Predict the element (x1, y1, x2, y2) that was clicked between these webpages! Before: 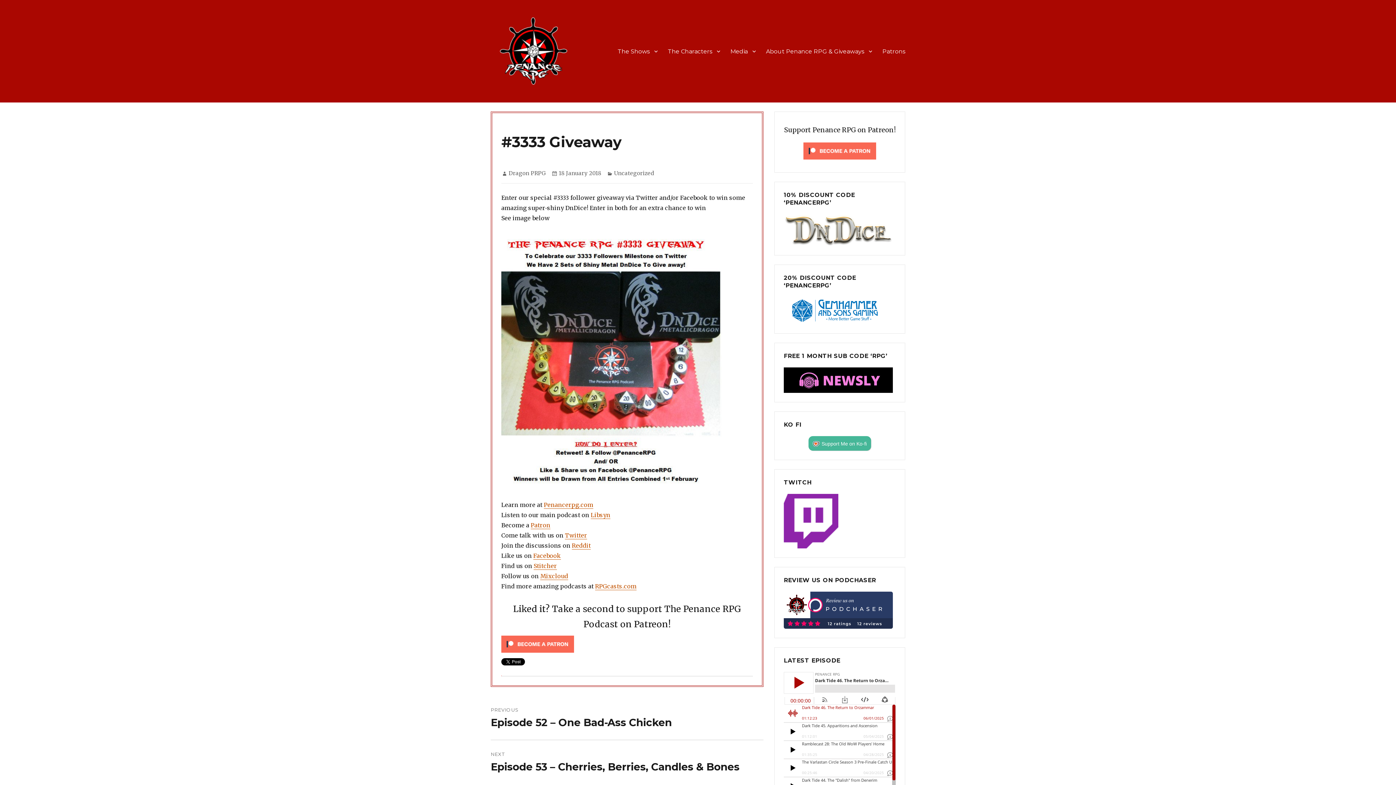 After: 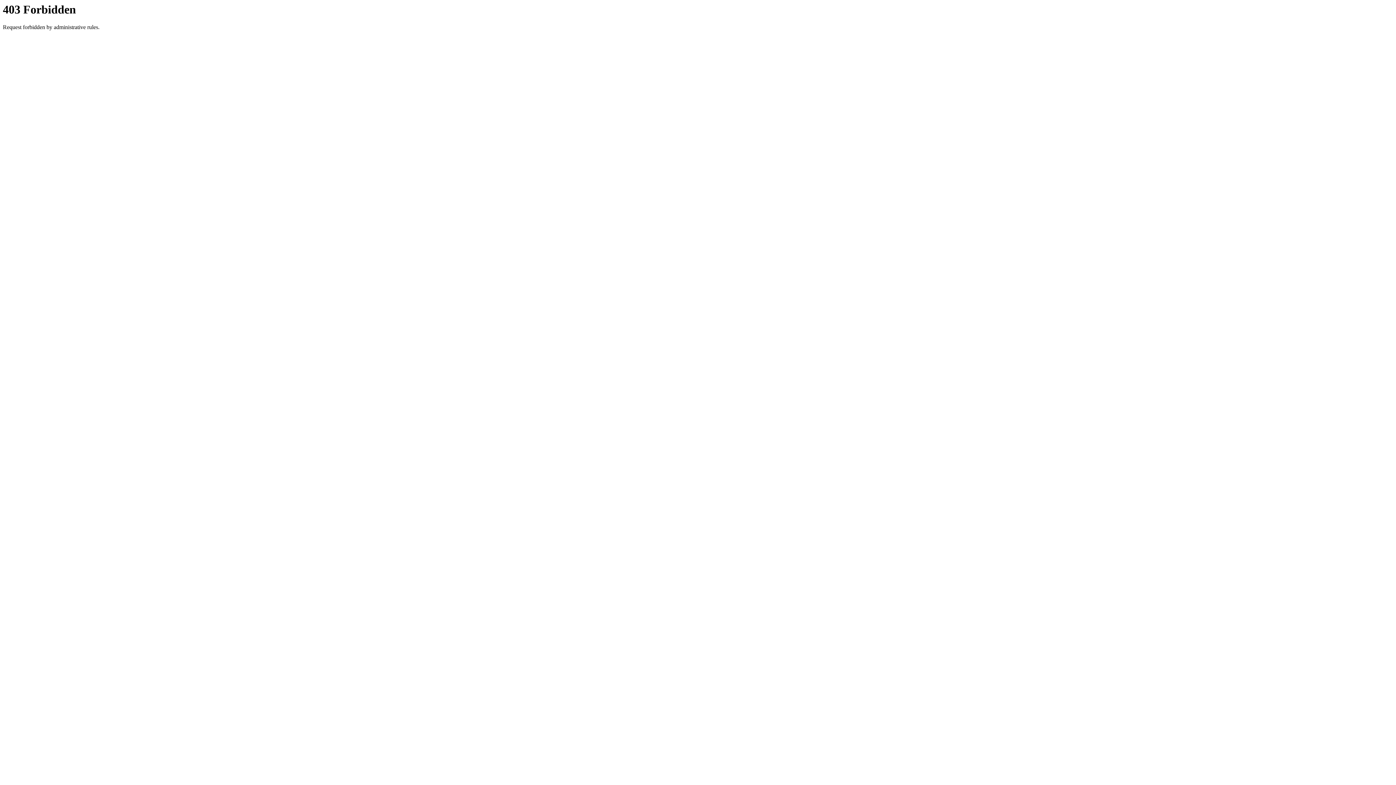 Action: label: Libsyn bbox: (590, 511, 610, 518)